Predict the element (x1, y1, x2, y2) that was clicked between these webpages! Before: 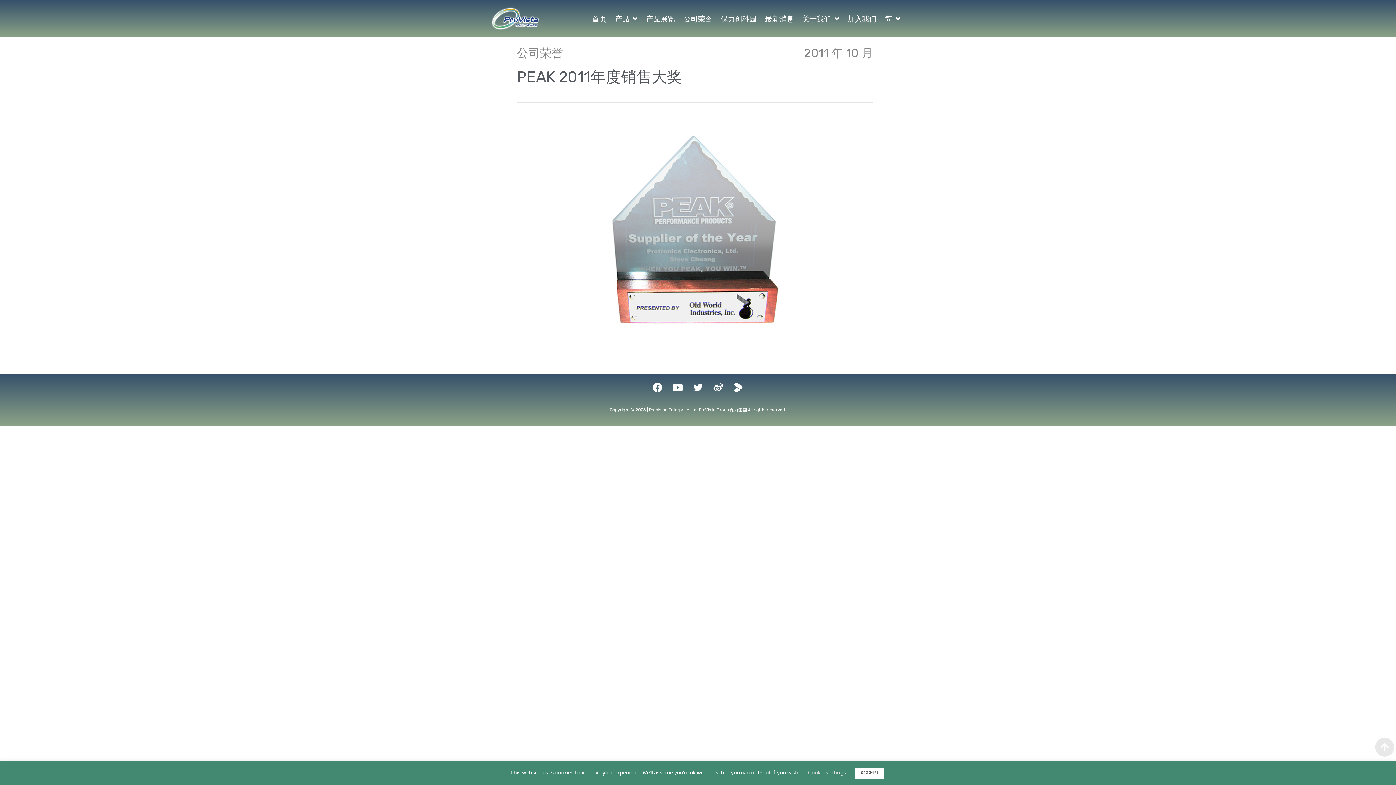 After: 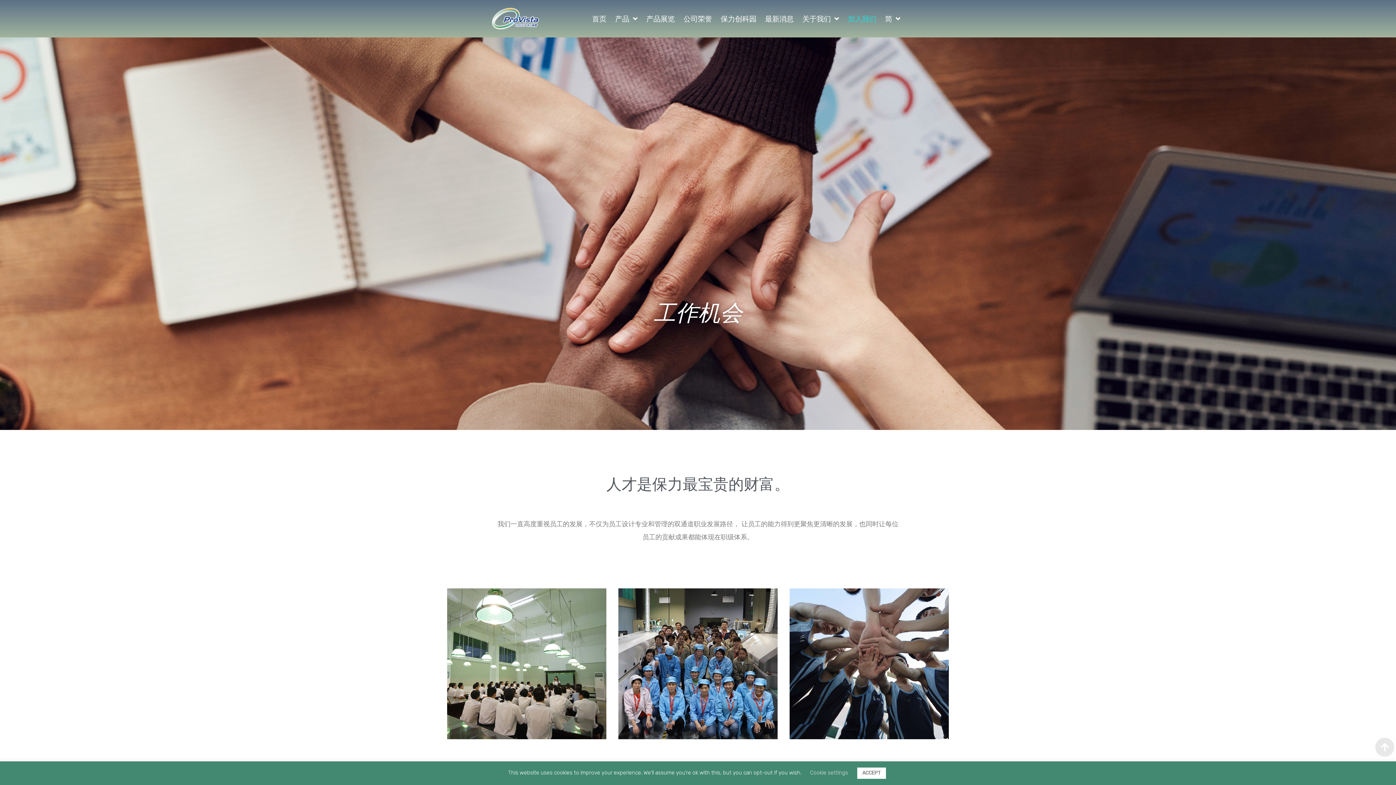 Action: label: 加入我们 bbox: (843, 8, 880, 28)